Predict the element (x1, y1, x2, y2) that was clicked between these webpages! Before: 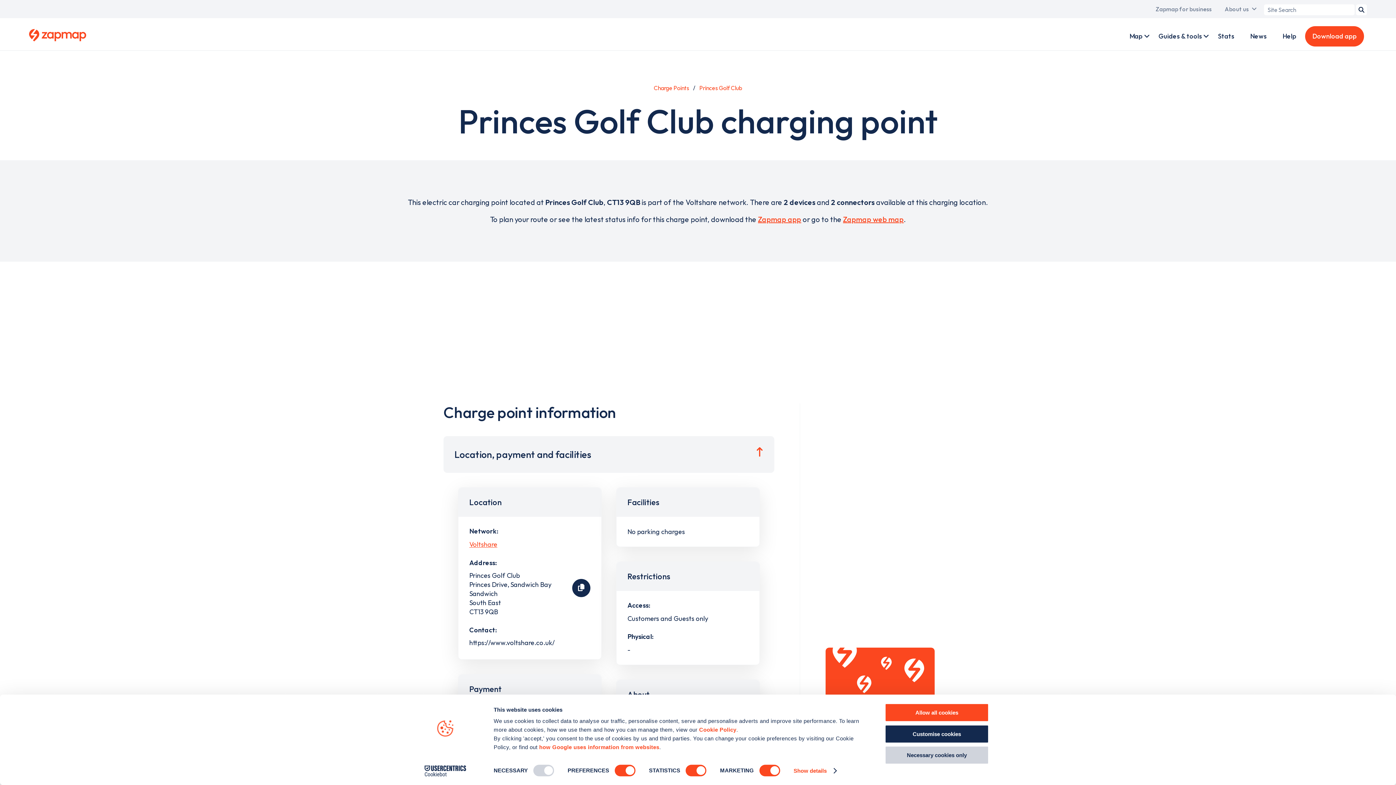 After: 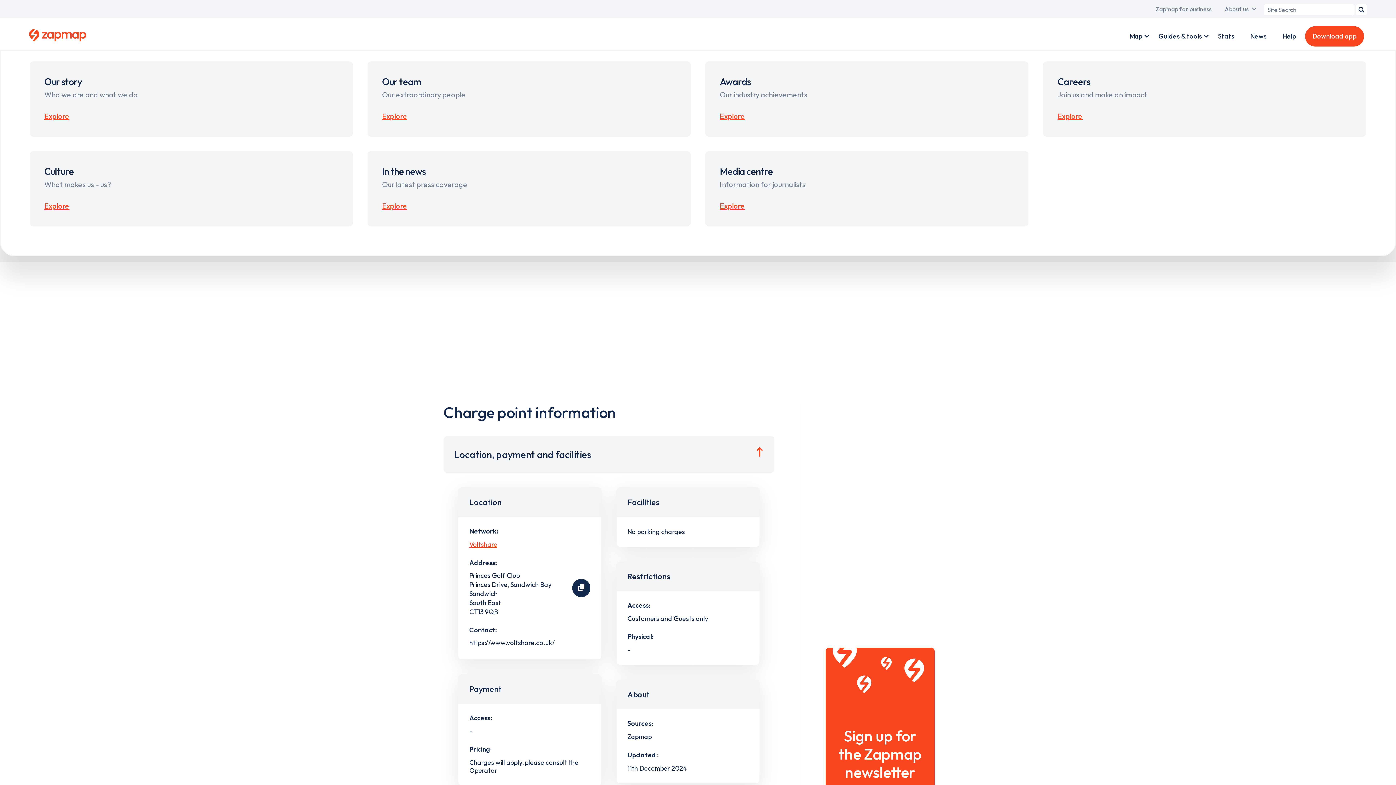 Action: label: About us bbox: (1219, 0, 1262, 18)